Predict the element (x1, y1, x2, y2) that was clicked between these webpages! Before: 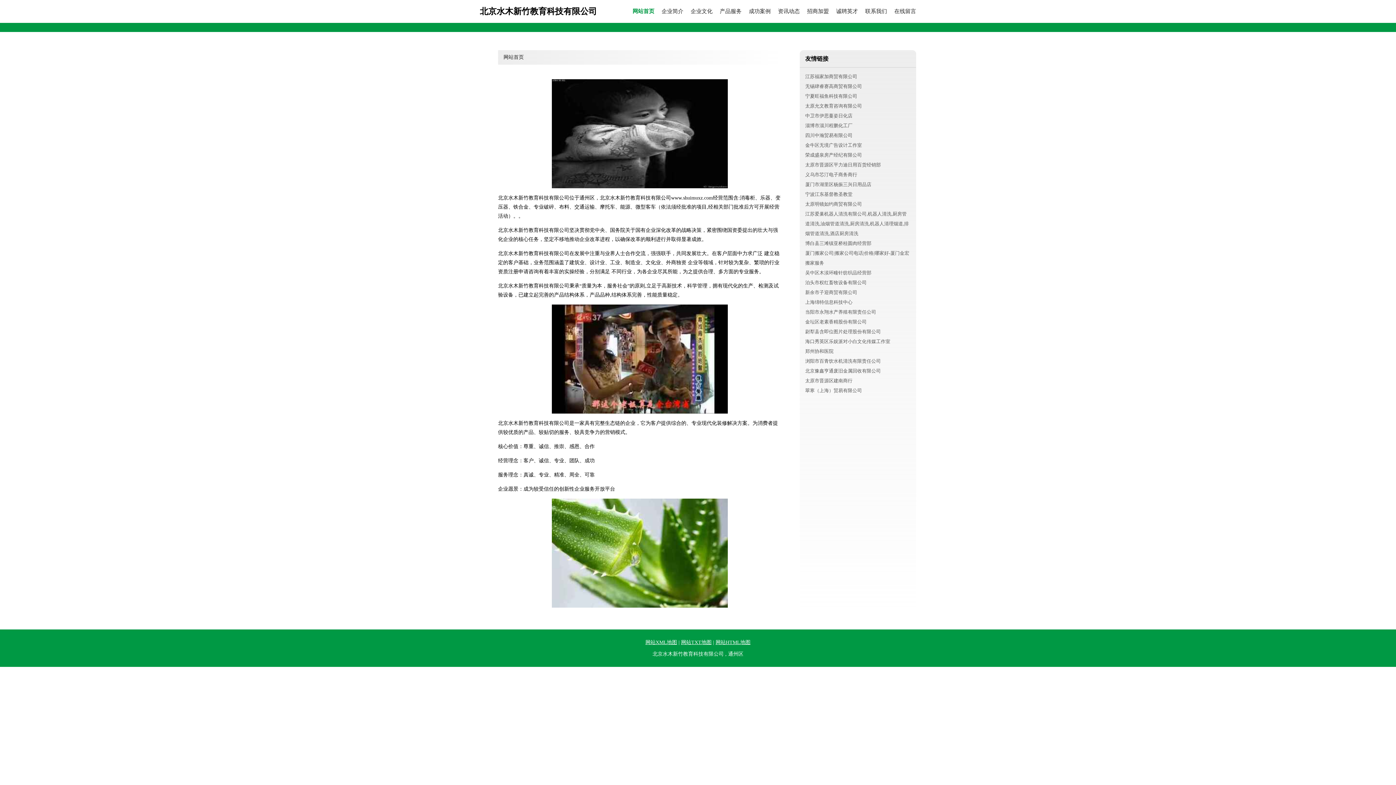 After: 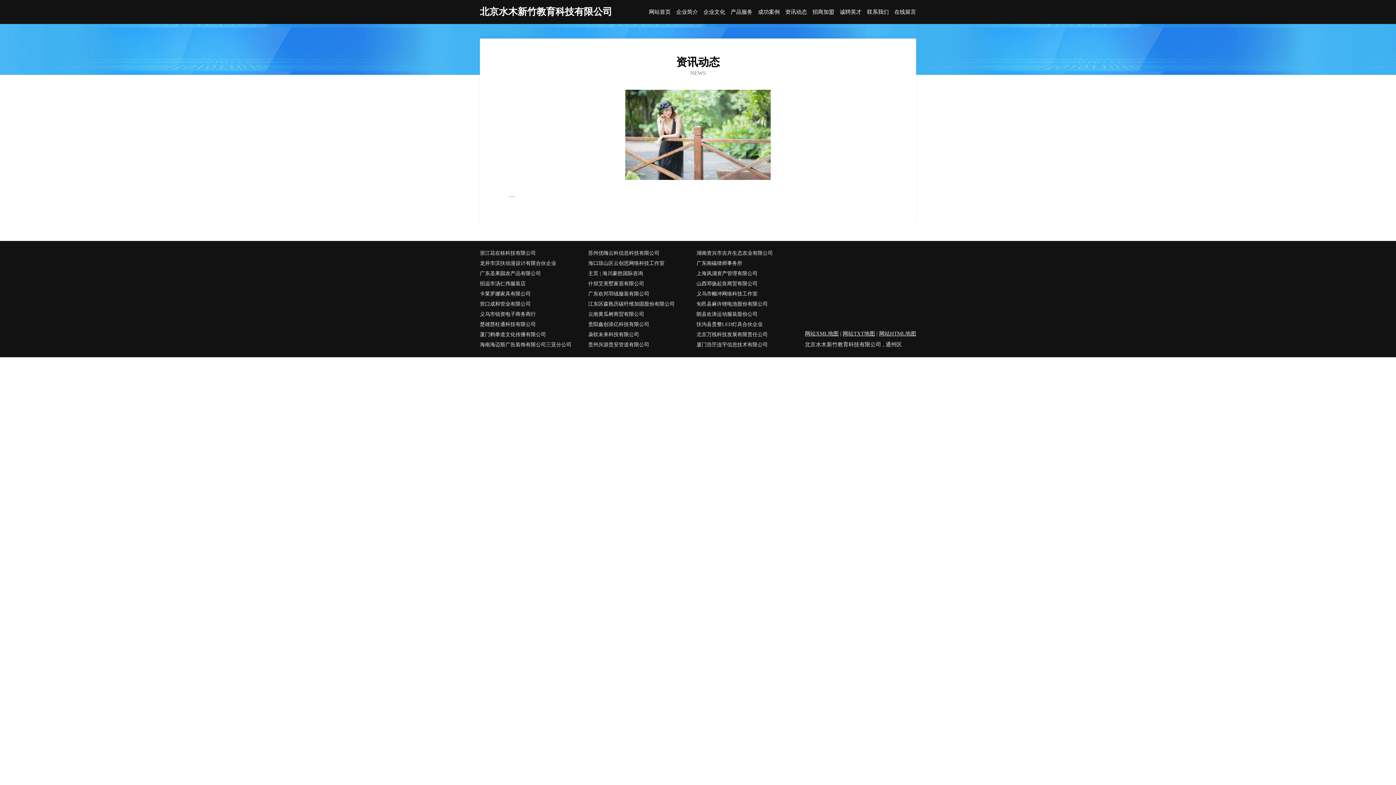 Action: label: 资讯动态 bbox: (778, 8, 800, 14)